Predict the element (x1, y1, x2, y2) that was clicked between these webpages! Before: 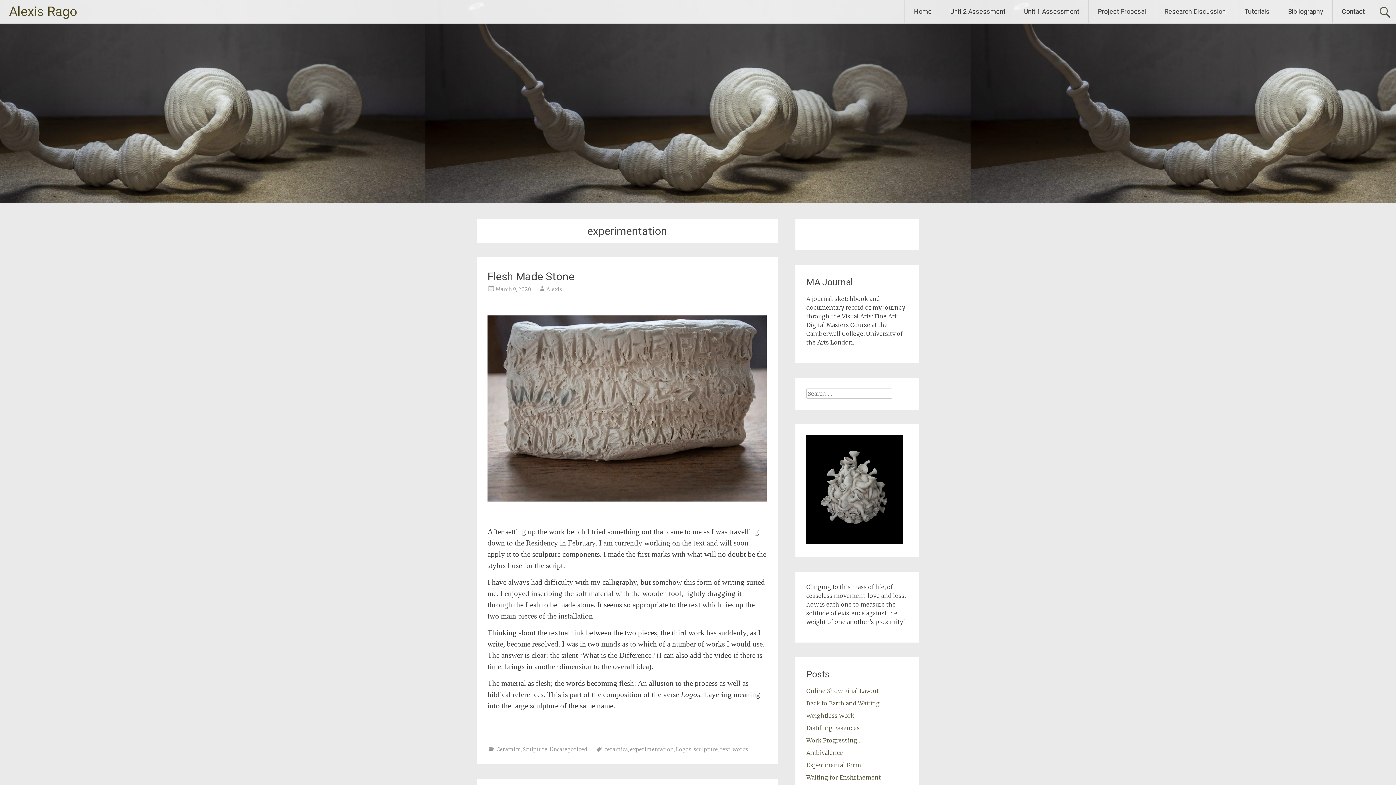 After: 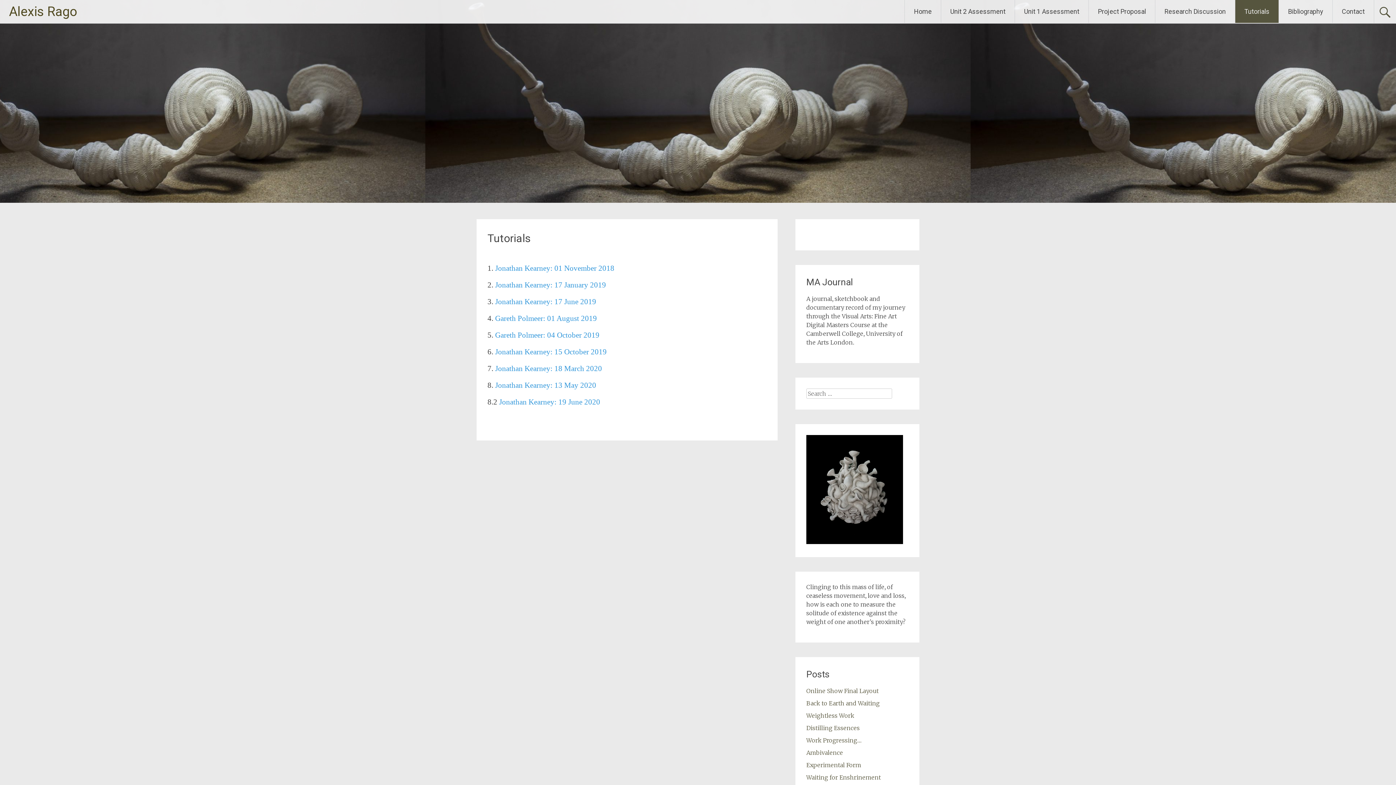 Action: label: Tutorials bbox: (1235, 0, 1278, 22)